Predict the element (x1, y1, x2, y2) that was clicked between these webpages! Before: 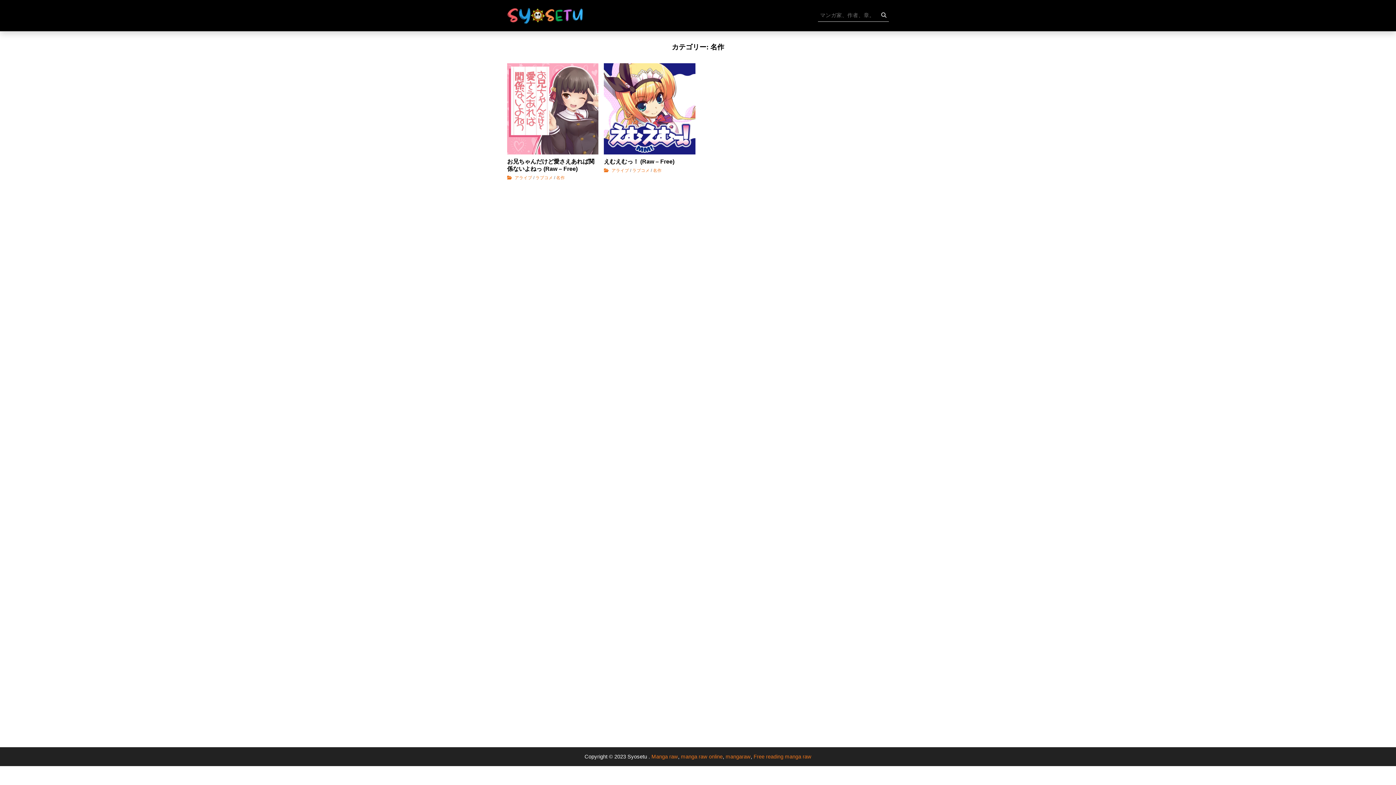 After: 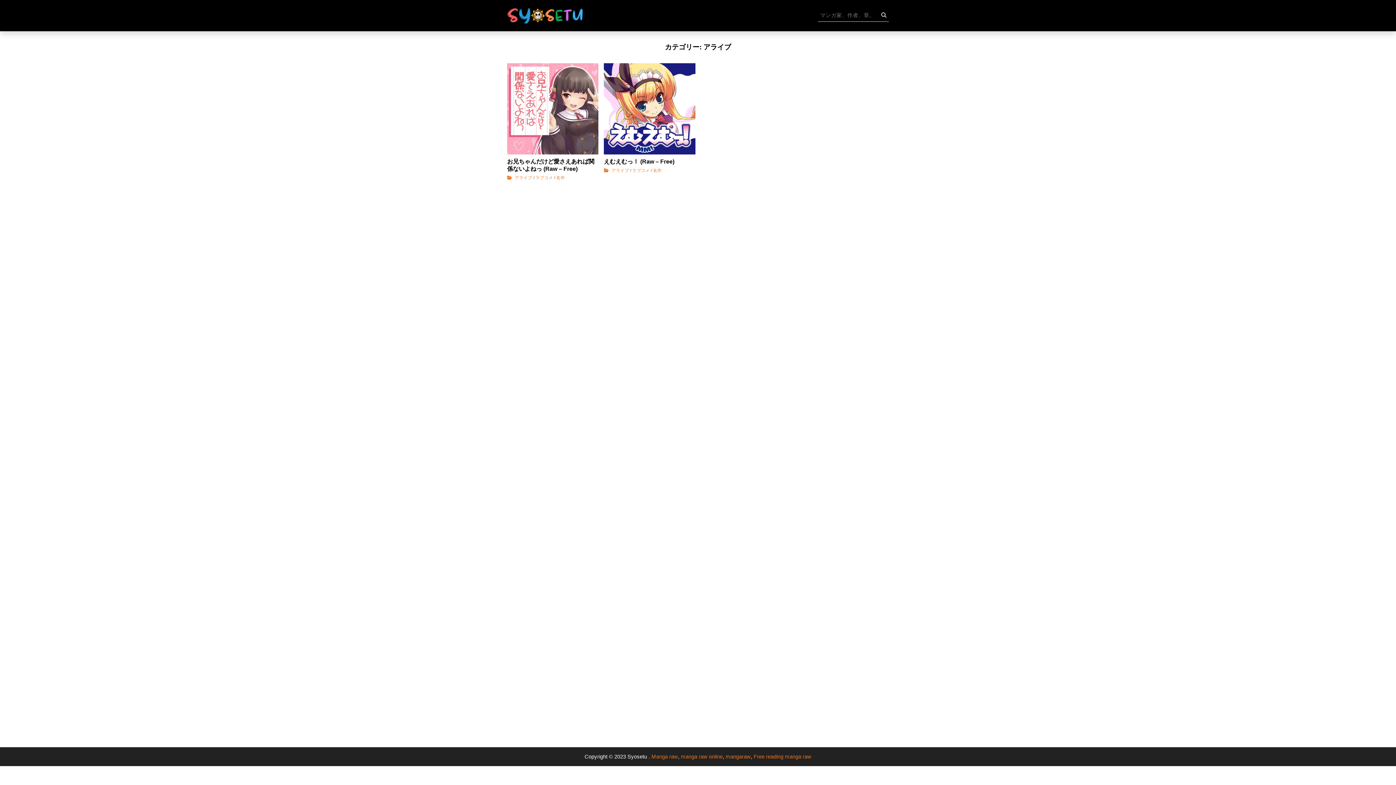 Action: label: アライブ bbox: (514, 175, 532, 180)